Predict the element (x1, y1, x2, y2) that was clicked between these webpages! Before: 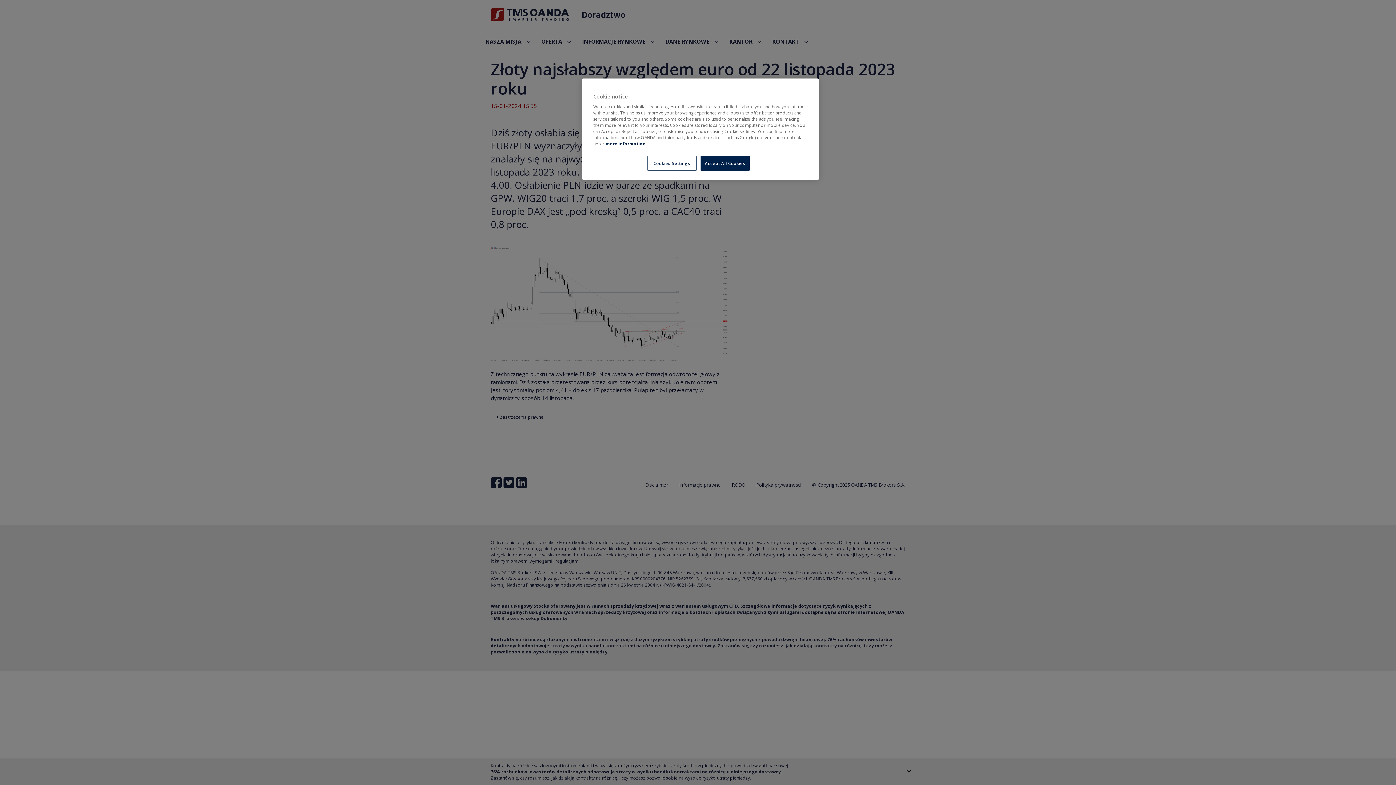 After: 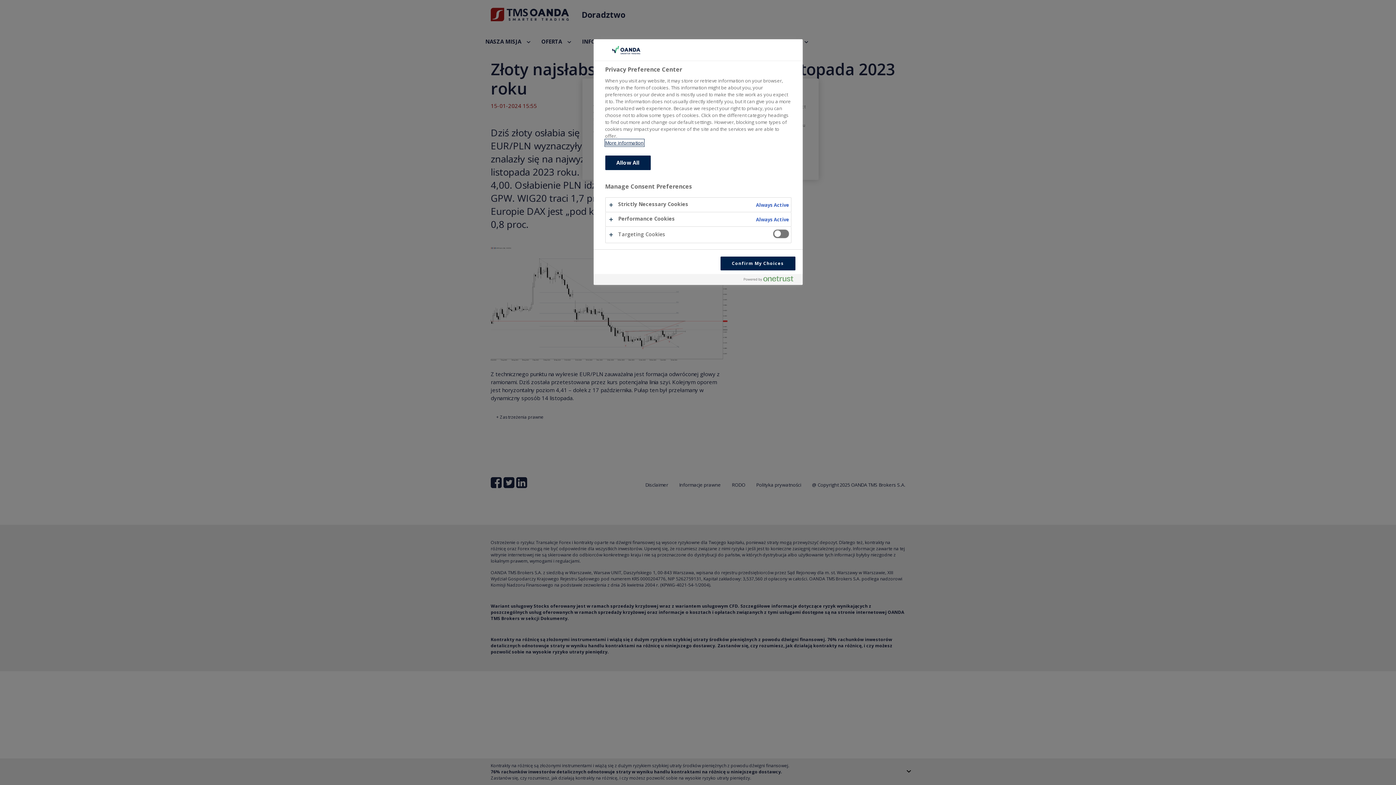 Action: label: Cookies Settings bbox: (647, 156, 696, 170)